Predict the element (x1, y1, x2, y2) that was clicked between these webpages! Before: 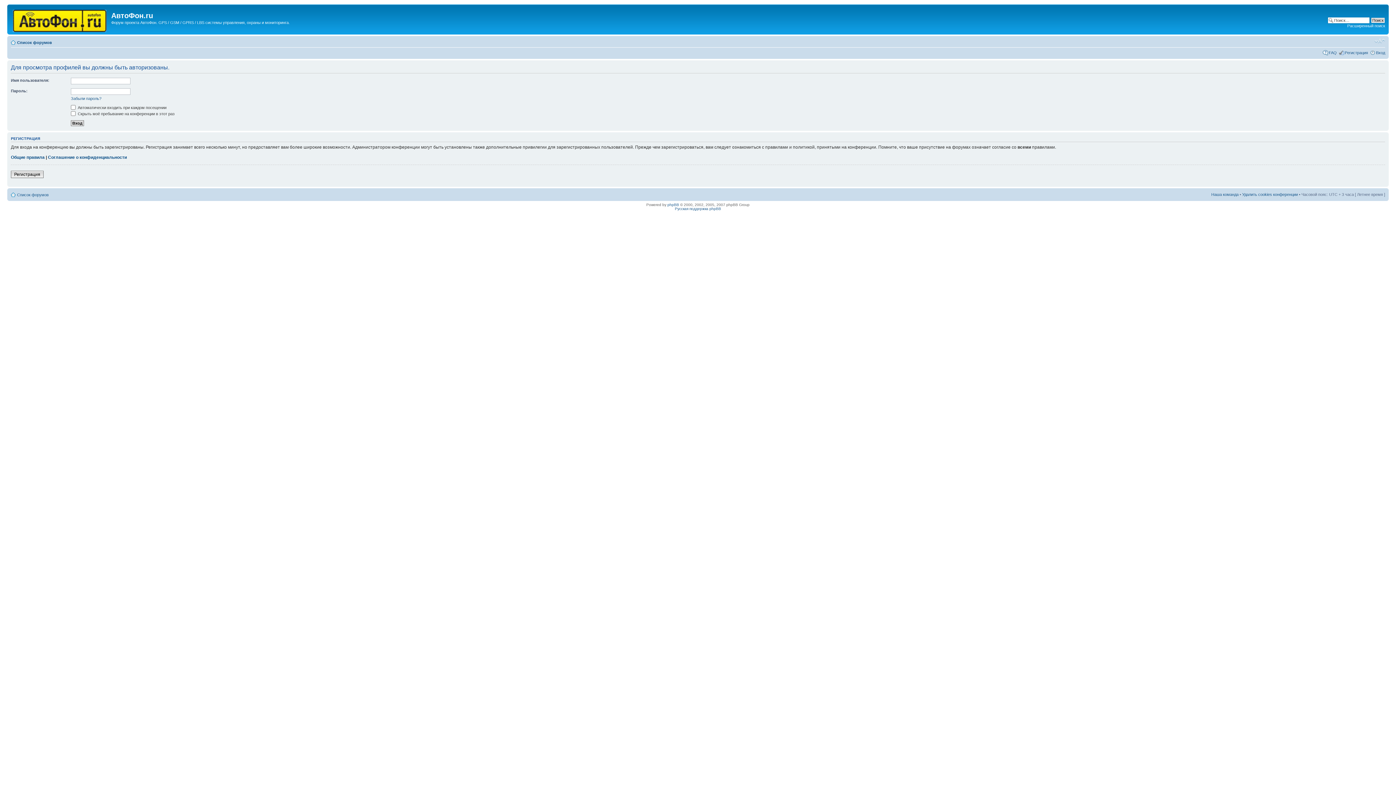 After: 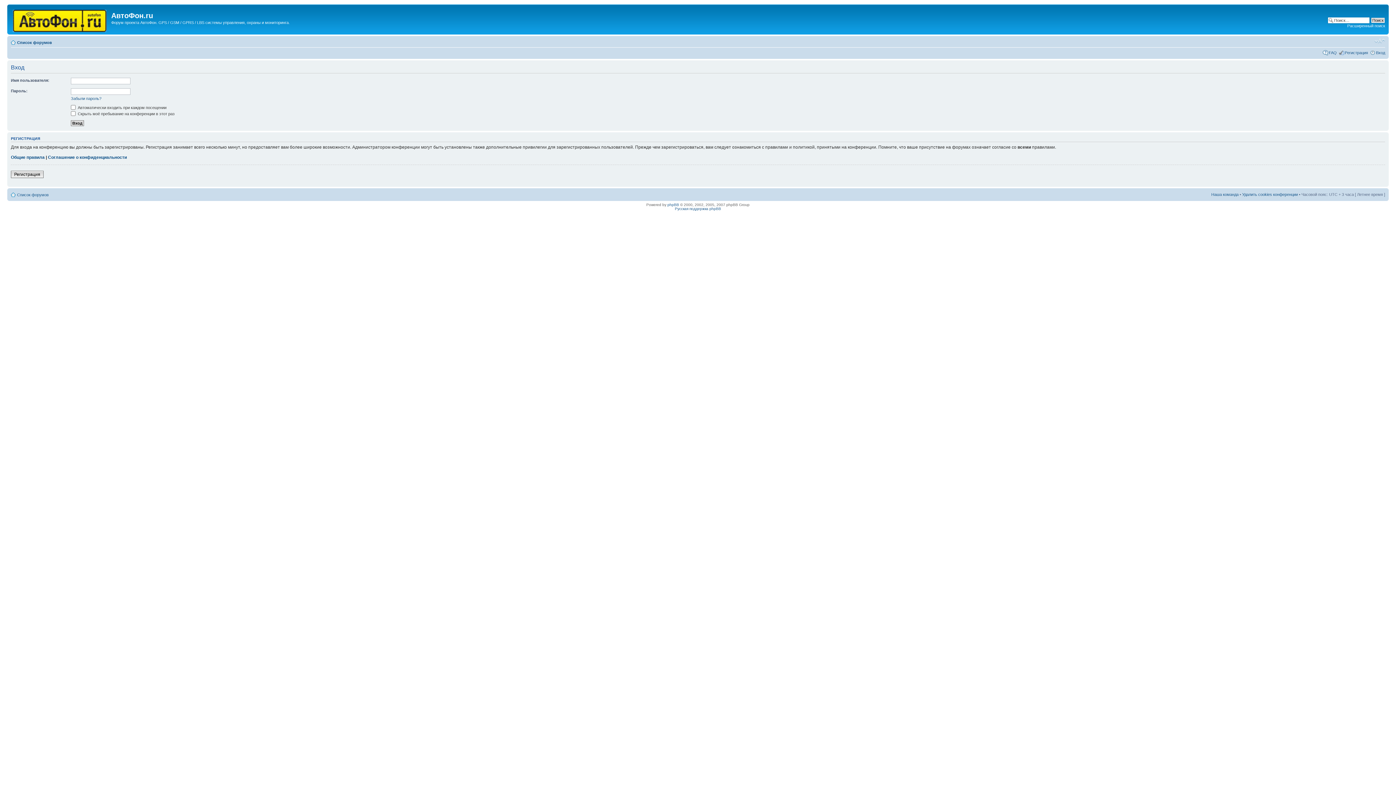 Action: label: Вход bbox: (1376, 50, 1385, 54)